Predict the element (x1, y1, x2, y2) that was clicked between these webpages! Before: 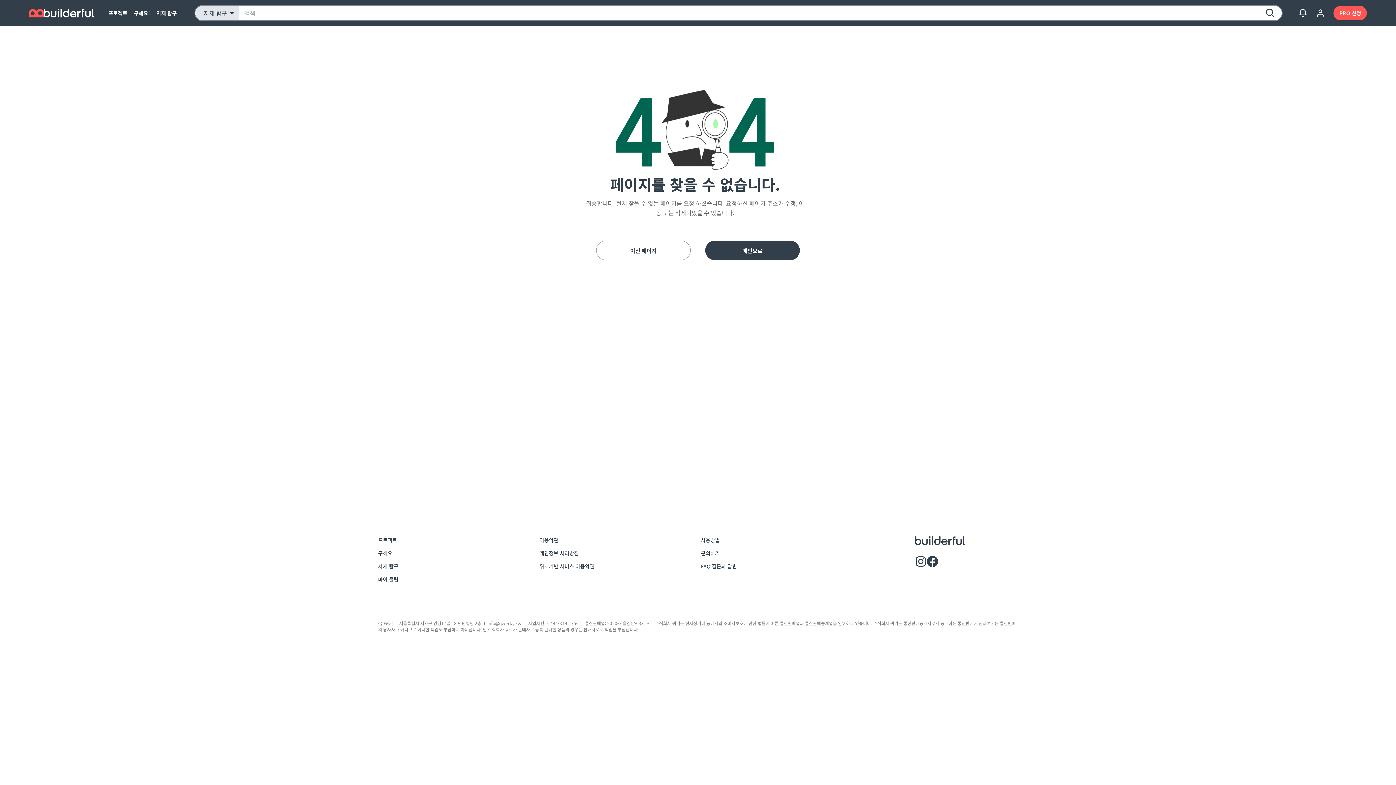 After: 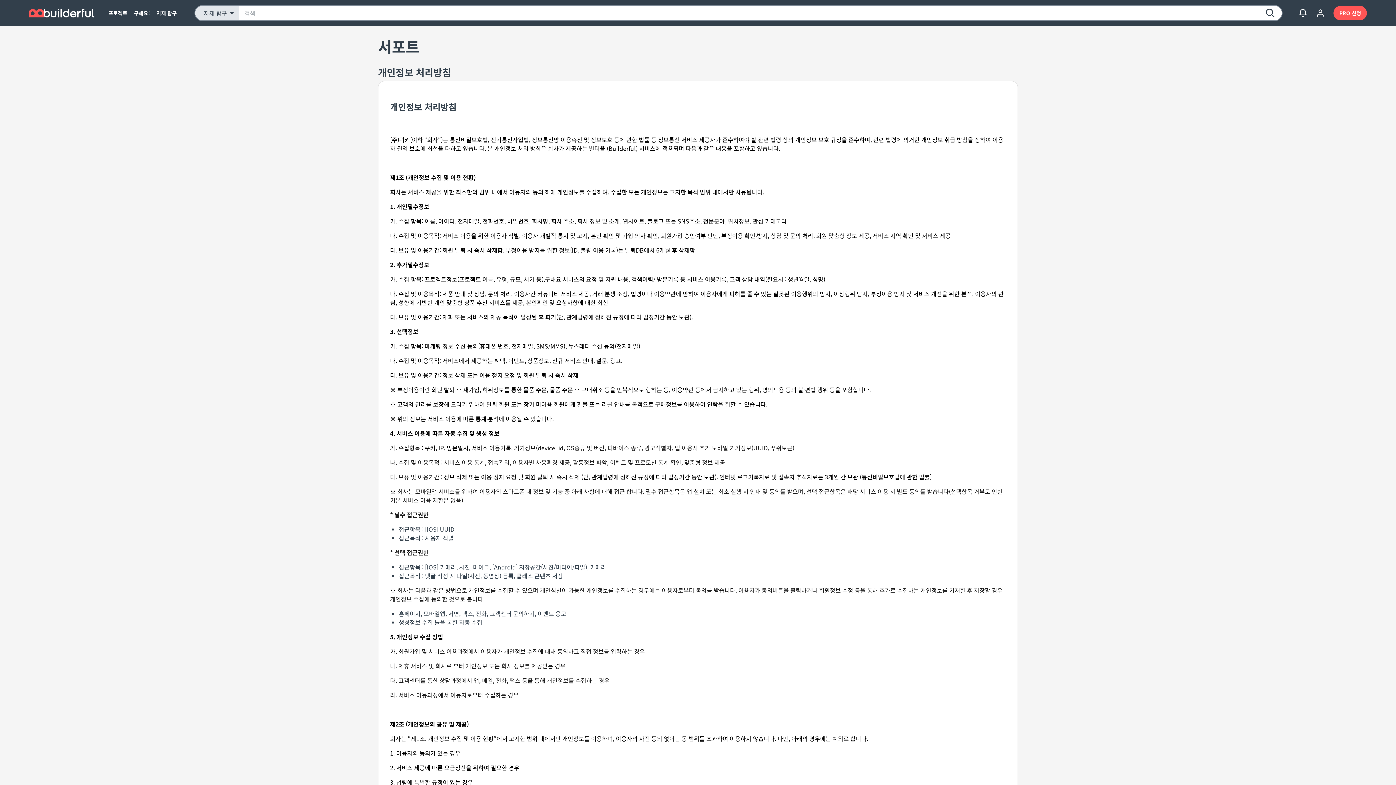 Action: label: 개인정보 처리방침 bbox: (539, 549, 578, 557)